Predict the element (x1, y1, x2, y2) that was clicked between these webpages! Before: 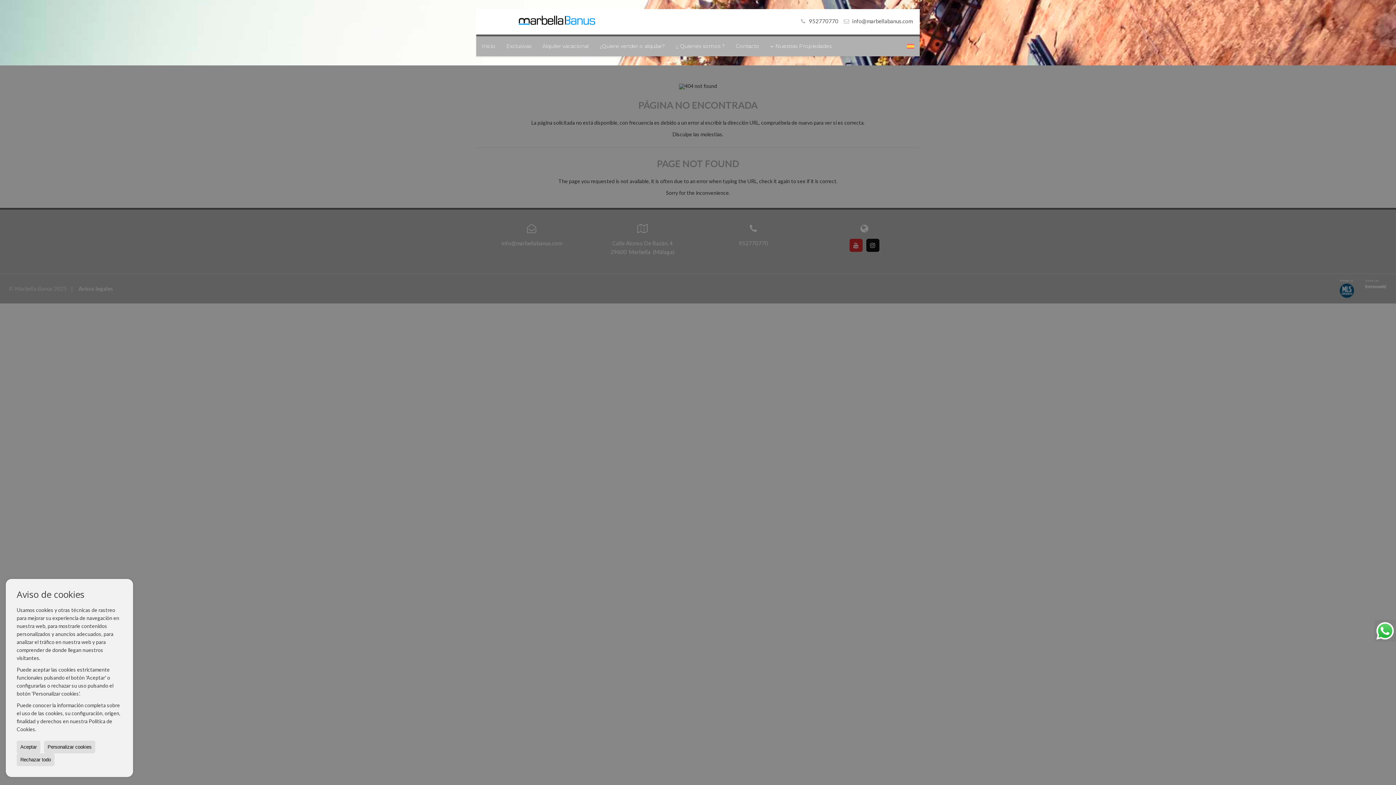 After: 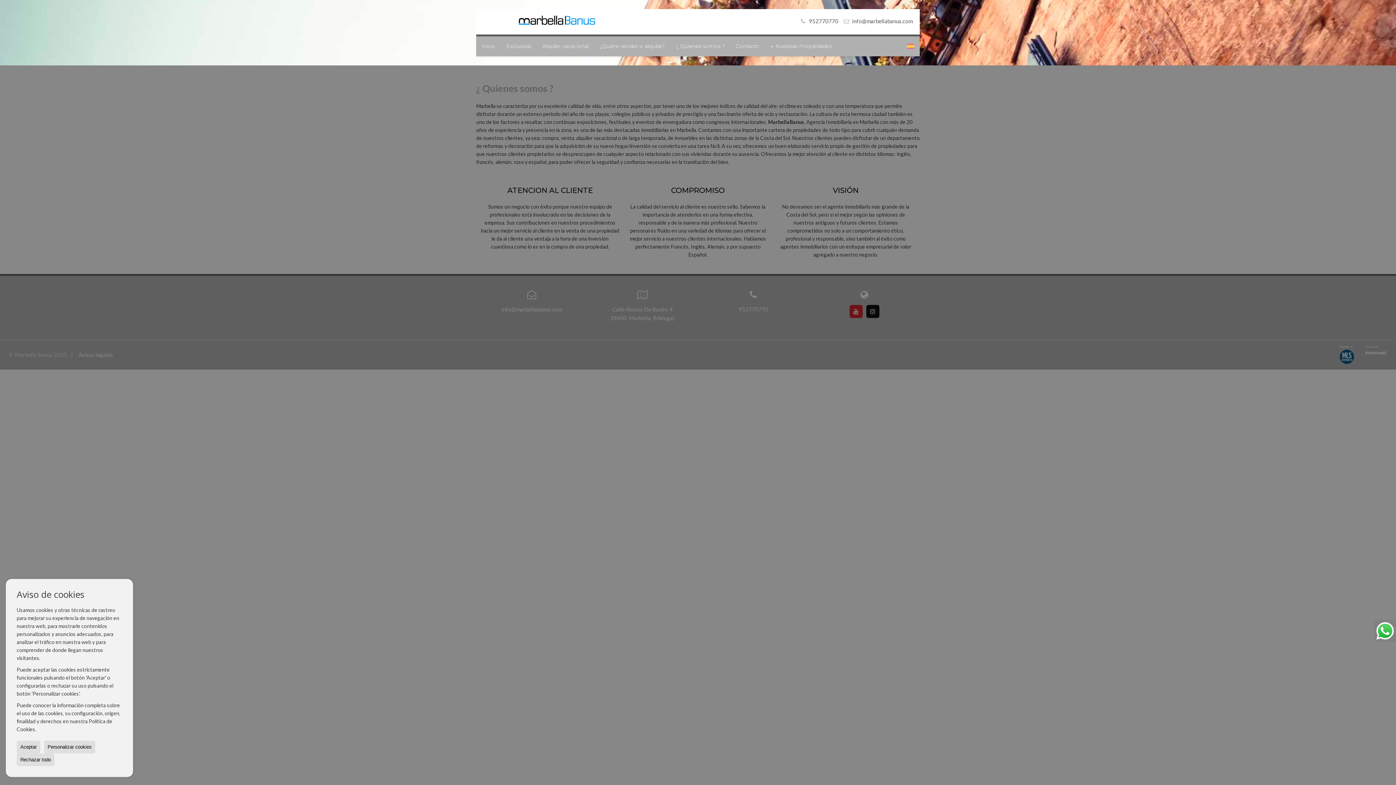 Action: label: ¿ Quienes somos ? bbox: (670, 36, 730, 56)